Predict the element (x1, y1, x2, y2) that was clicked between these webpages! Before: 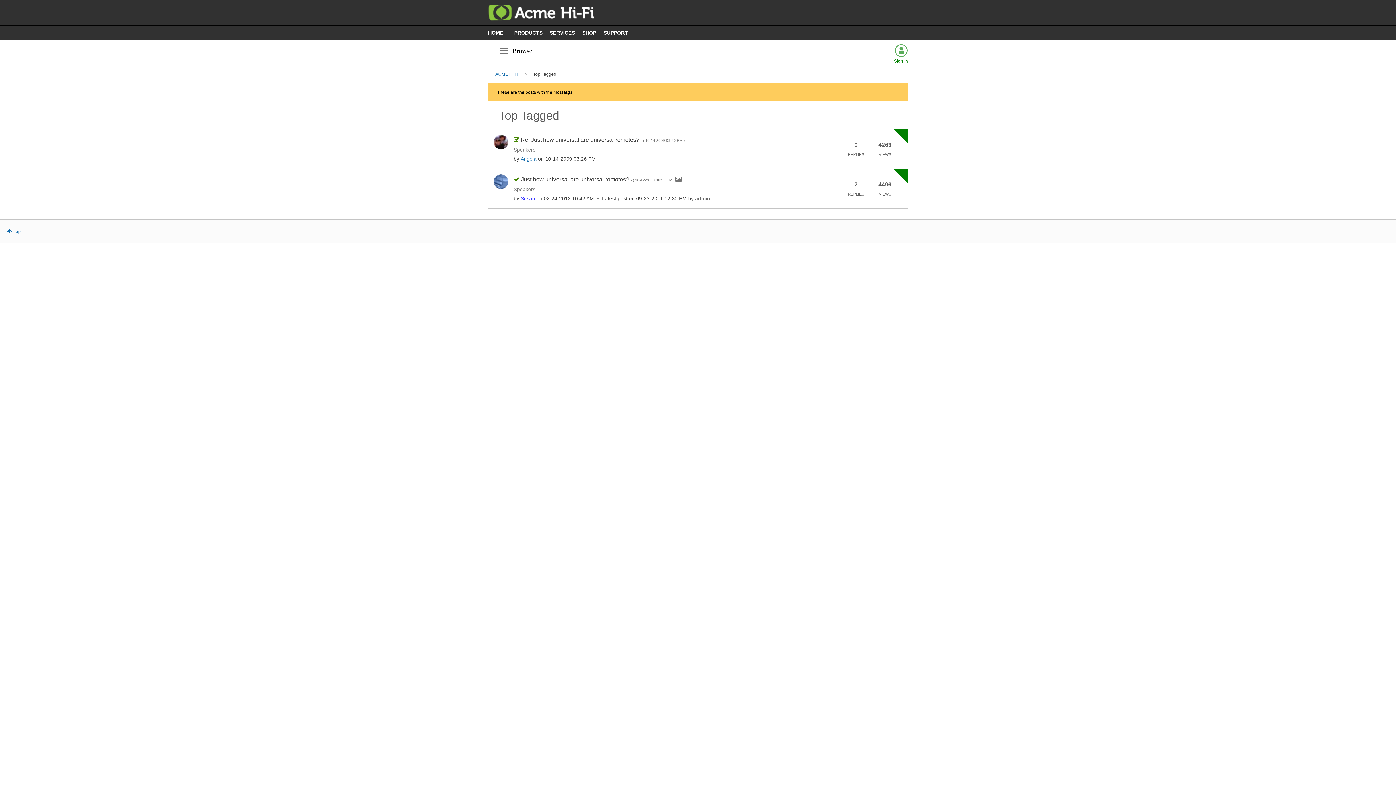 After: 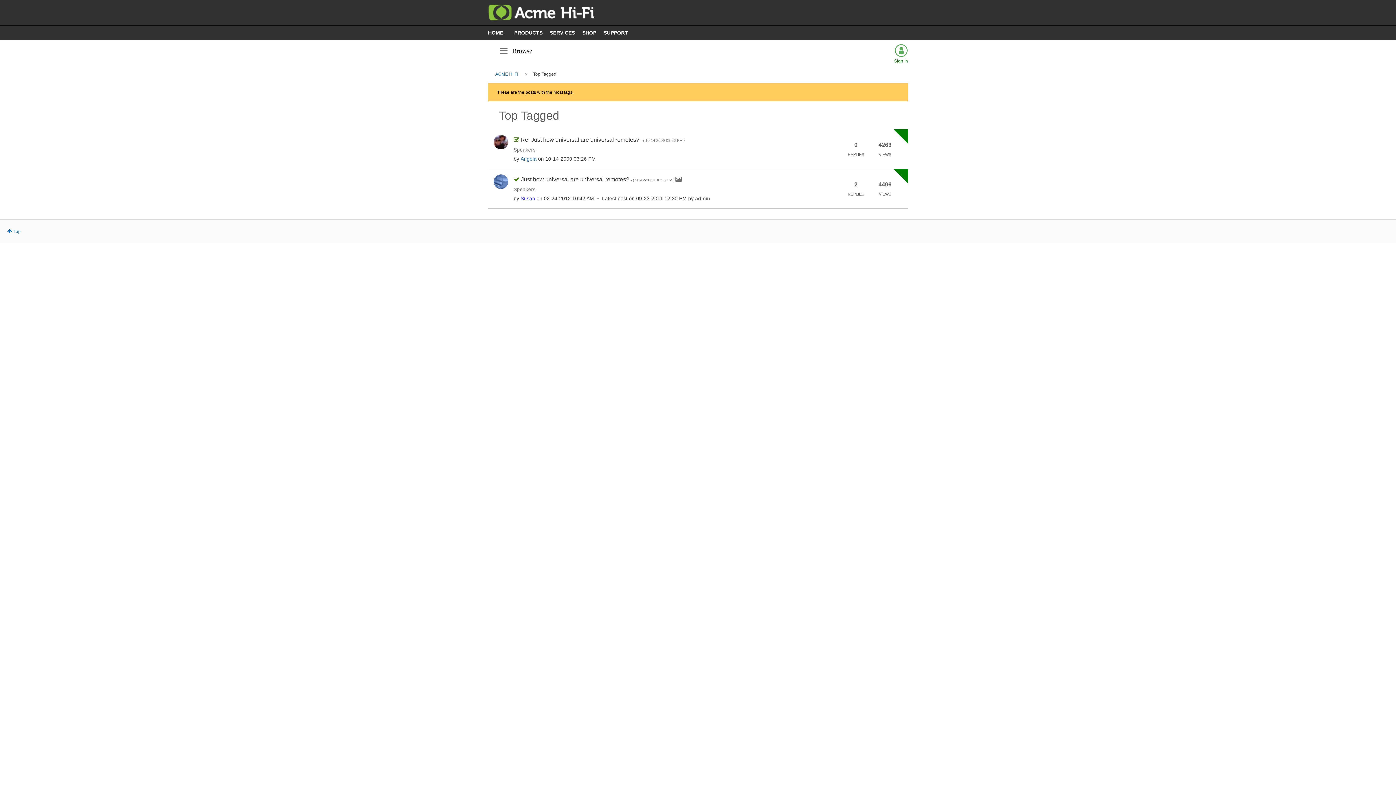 Action: label: SERVICES bbox: (550, 28, 578, 37)